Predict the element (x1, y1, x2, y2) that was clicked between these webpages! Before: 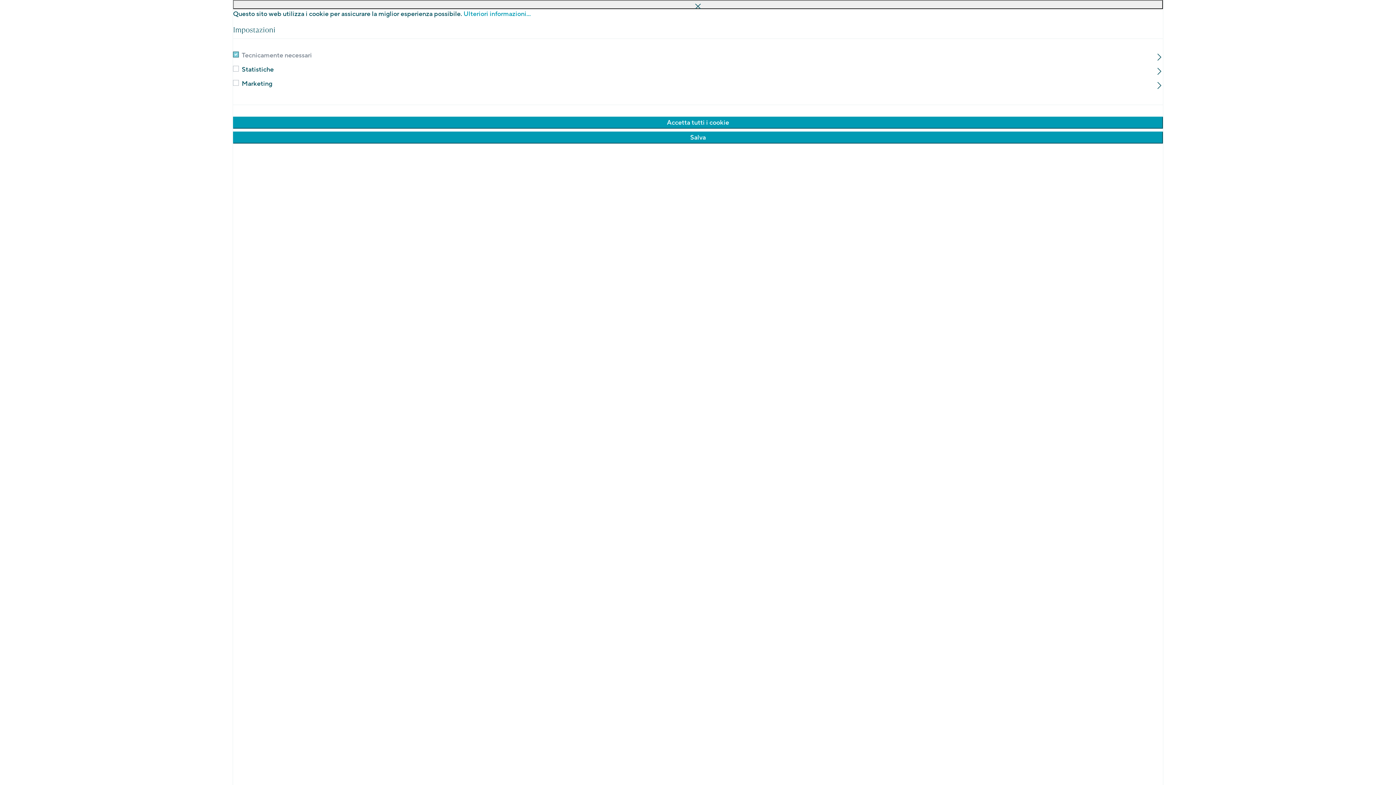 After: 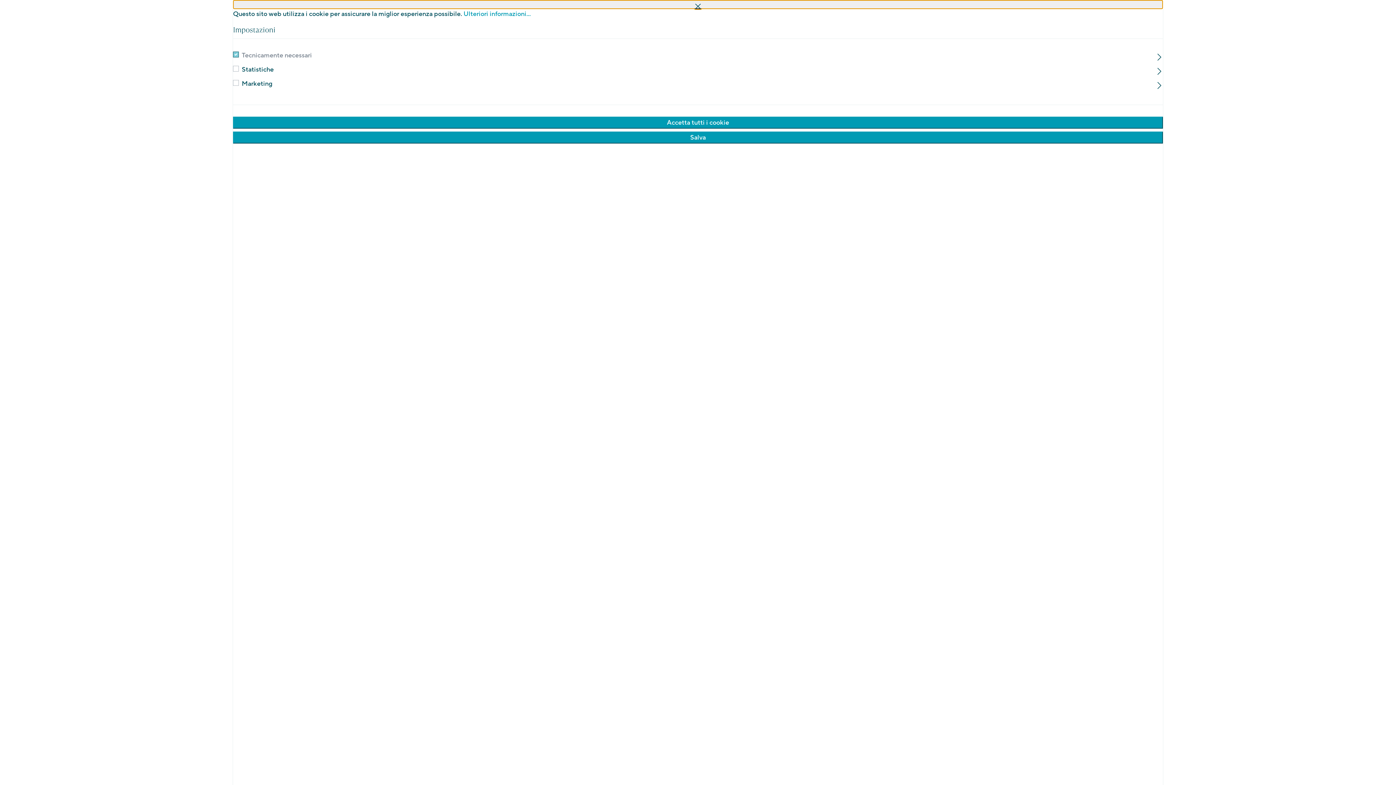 Action: bbox: (233, 0, 1163, 9)